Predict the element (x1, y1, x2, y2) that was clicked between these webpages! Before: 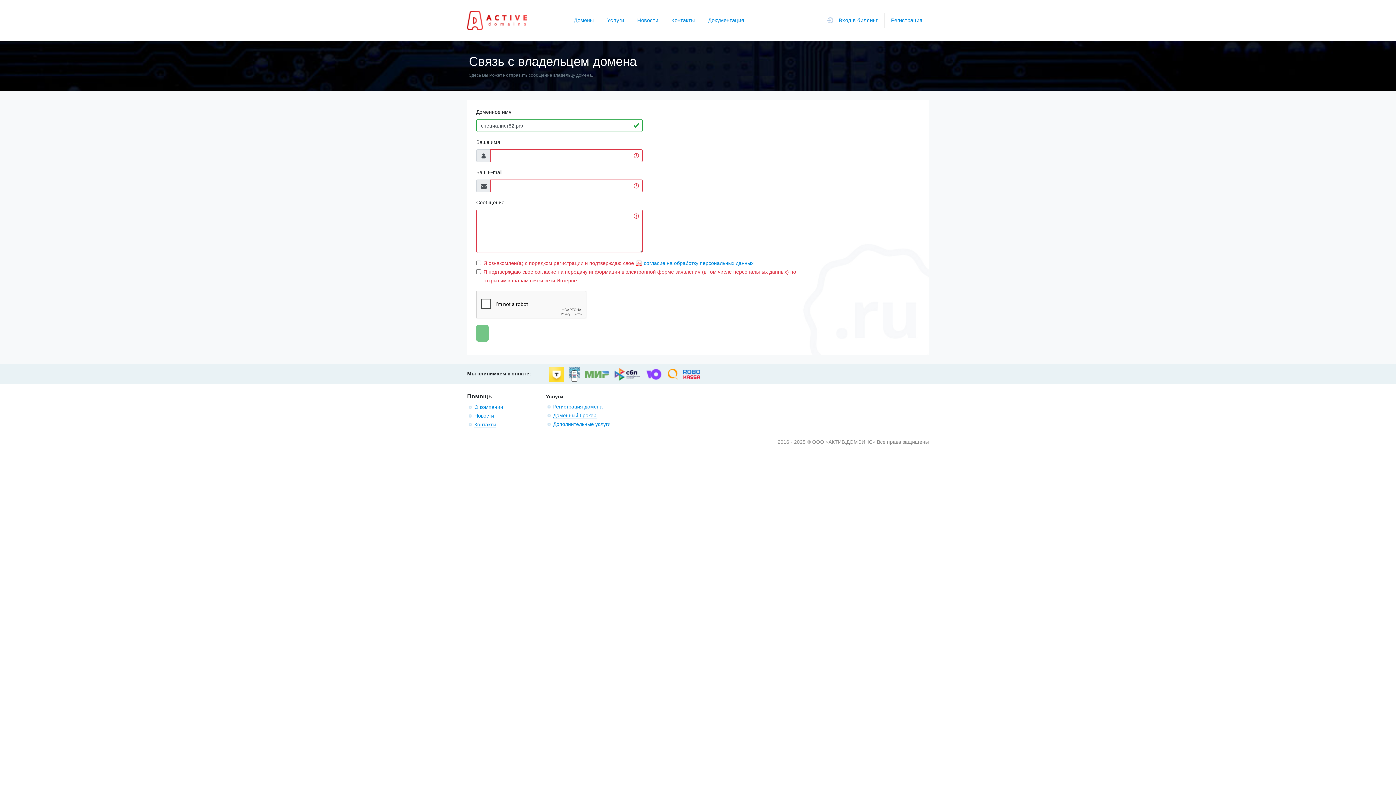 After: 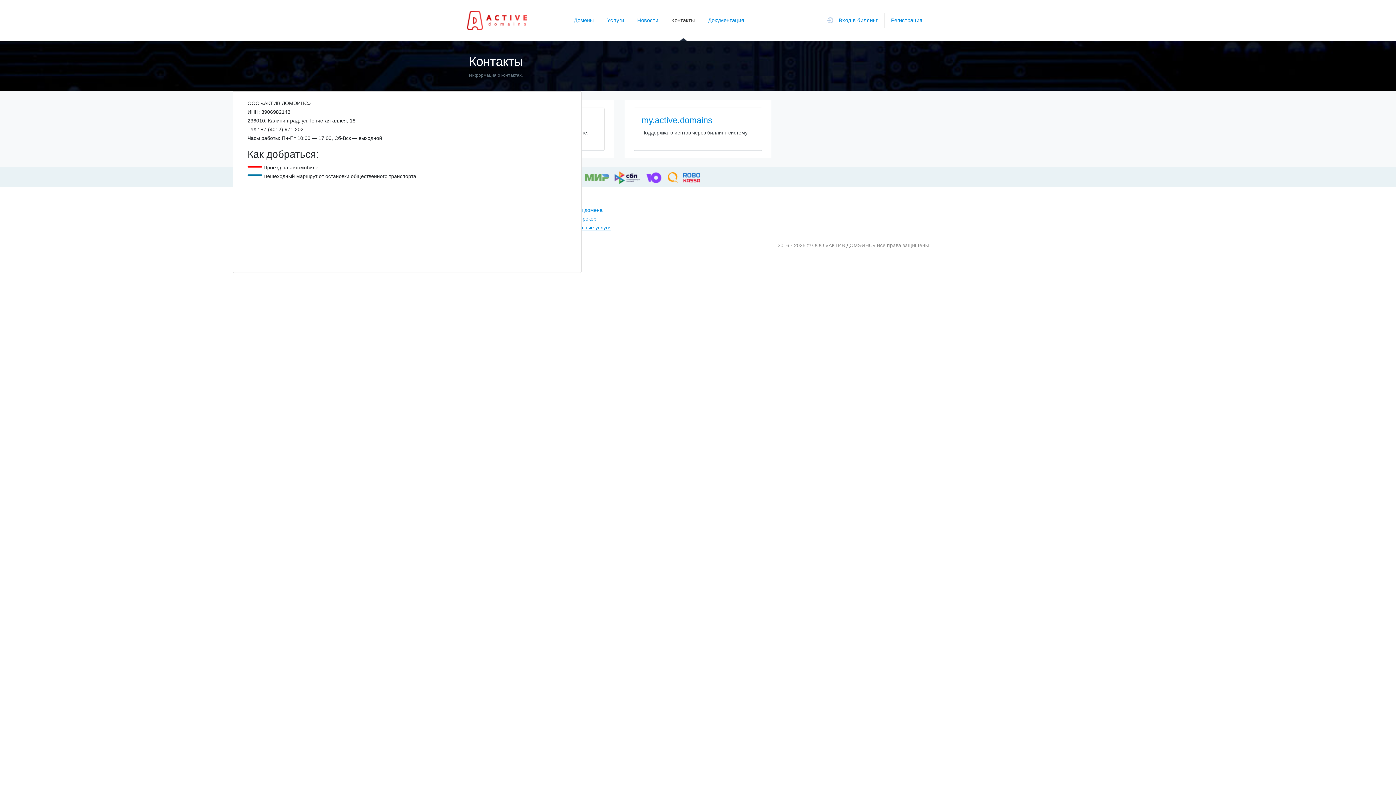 Action: label: Контакты bbox: (474, 421, 496, 428)